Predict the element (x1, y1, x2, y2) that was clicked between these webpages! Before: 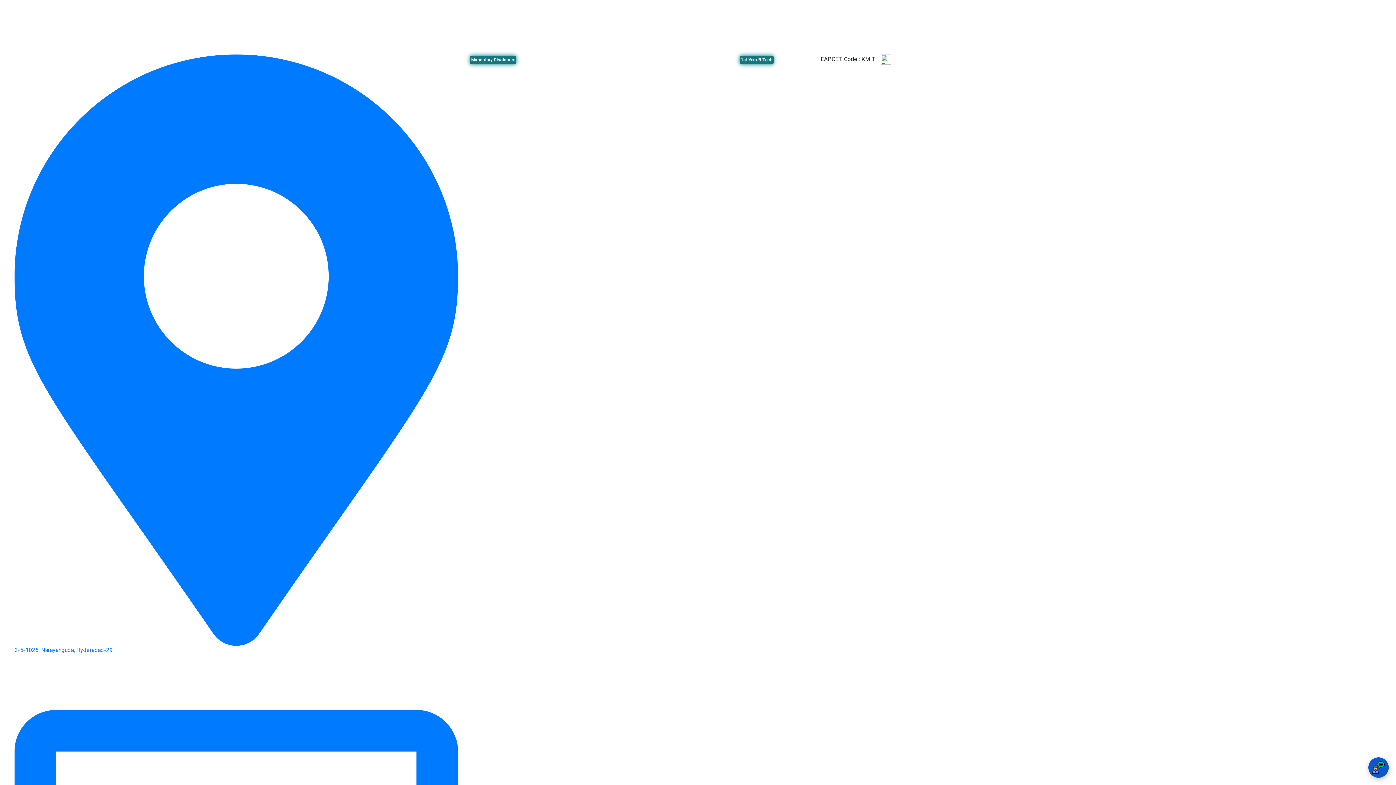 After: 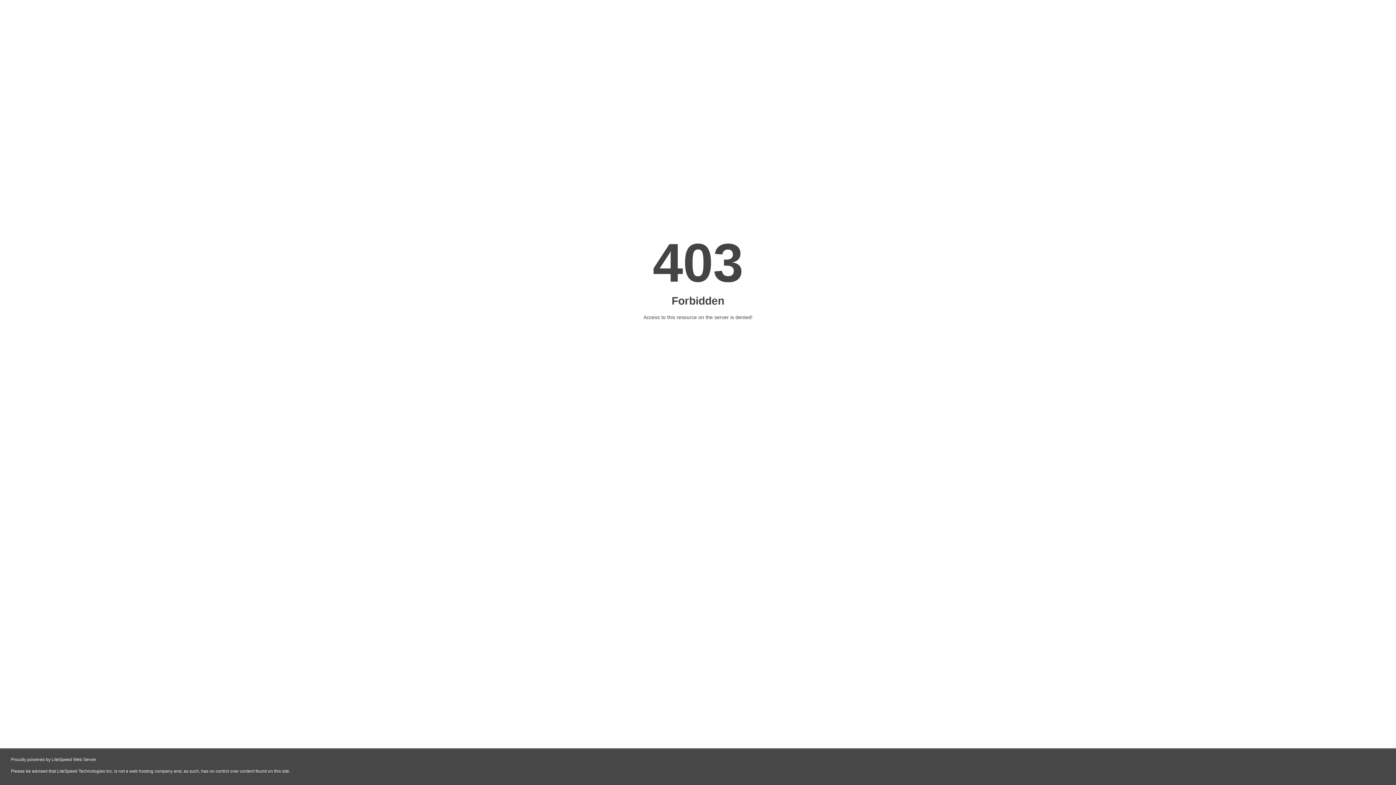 Action: bbox: (470, 55, 516, 64) label: Mandatory Disclosure